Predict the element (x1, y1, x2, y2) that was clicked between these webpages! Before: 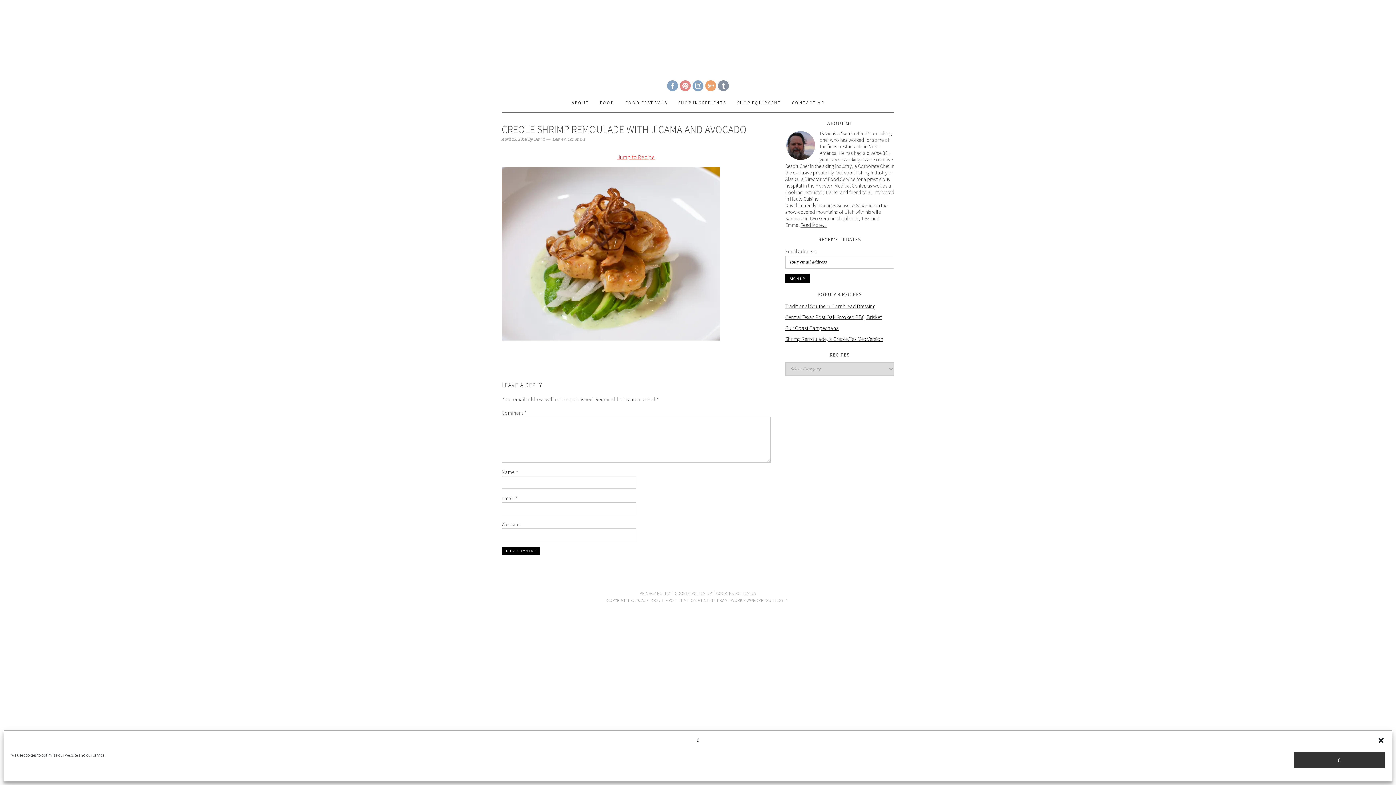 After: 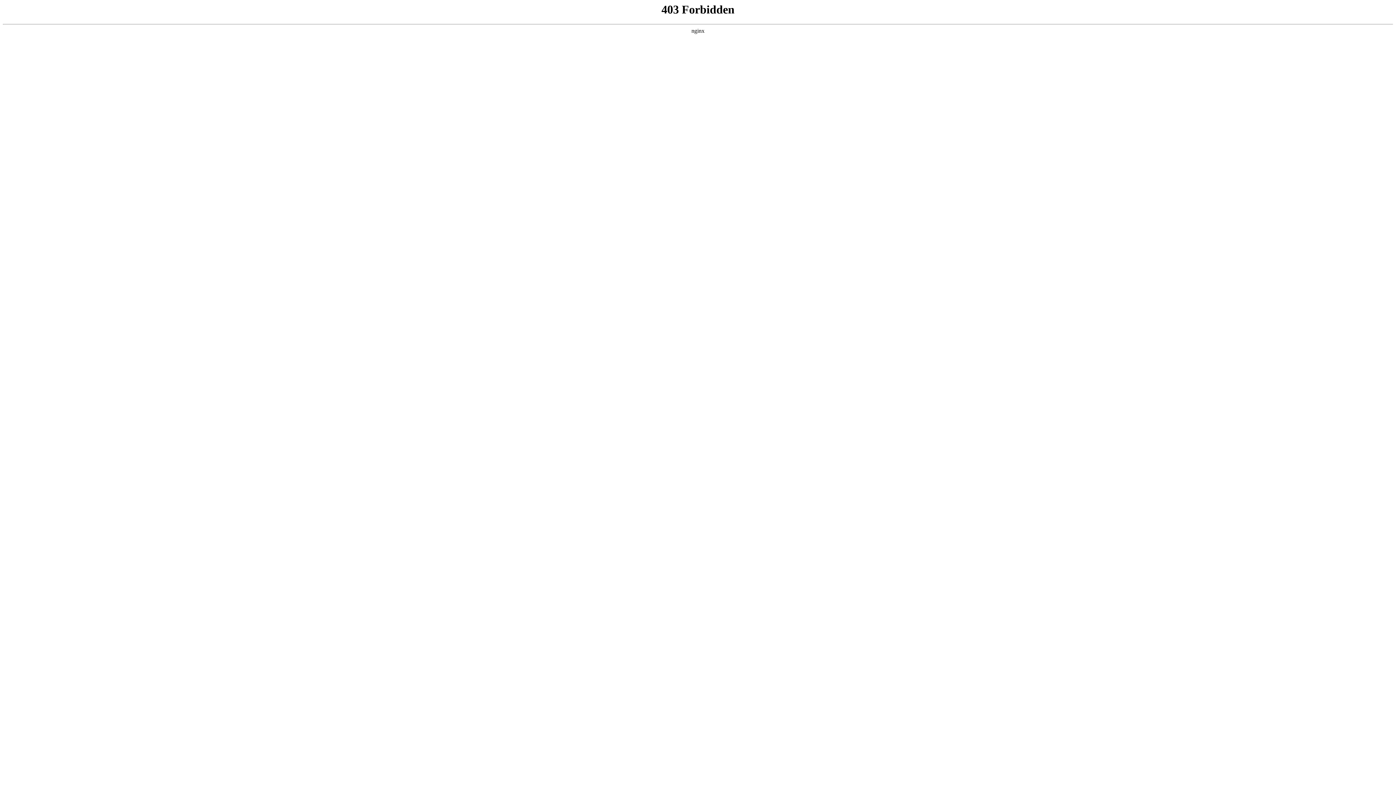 Action: label: WORDPRESS bbox: (746, 597, 771, 603)